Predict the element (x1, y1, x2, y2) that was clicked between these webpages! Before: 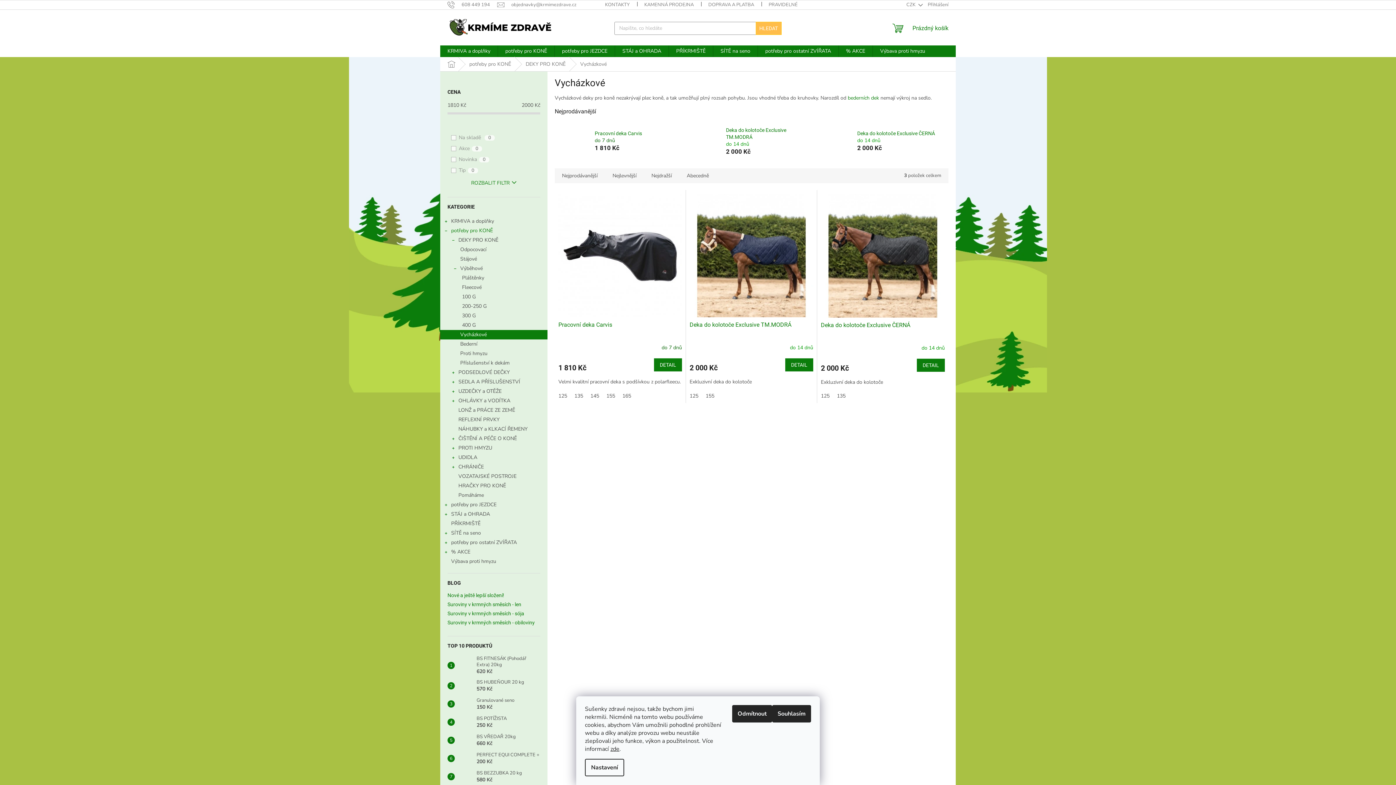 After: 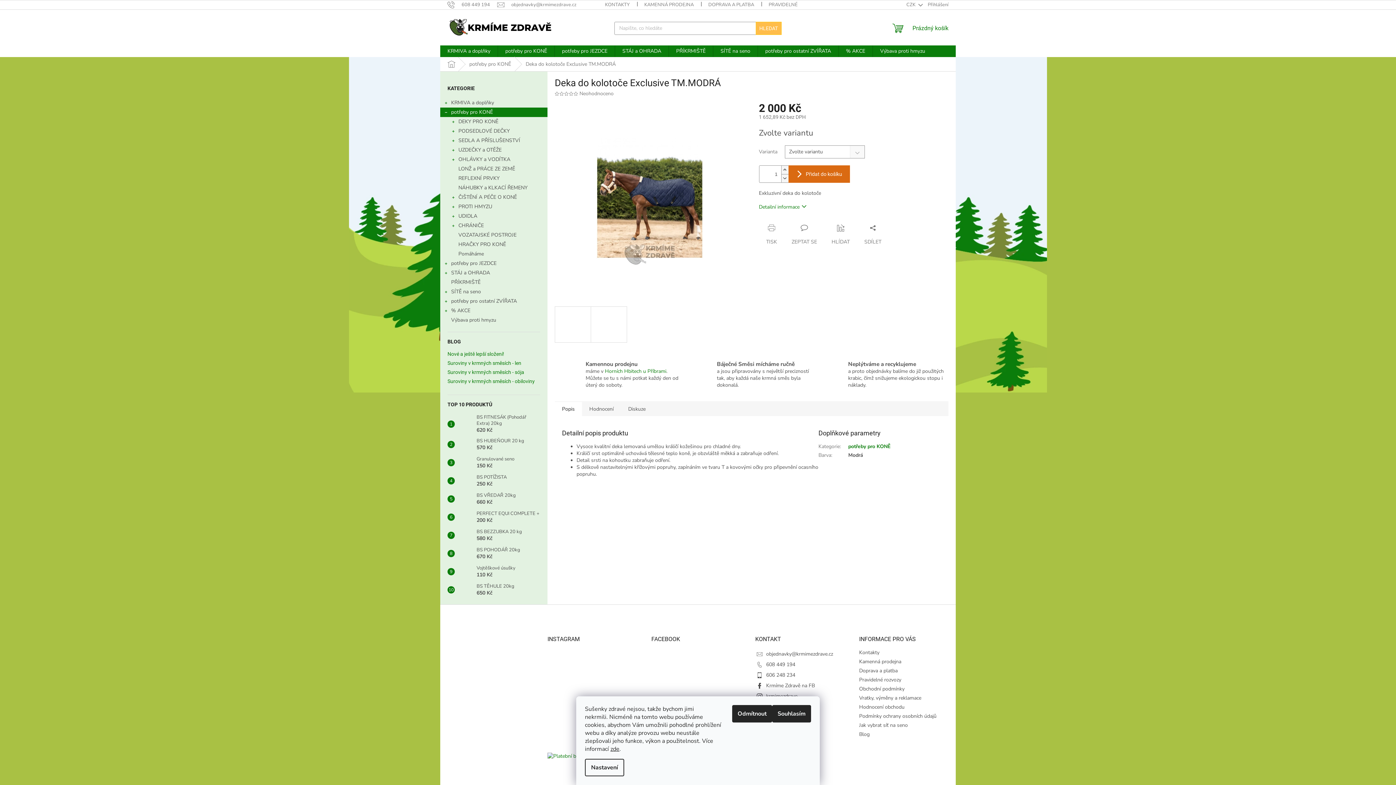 Action: bbox: (689, 193, 813, 317)